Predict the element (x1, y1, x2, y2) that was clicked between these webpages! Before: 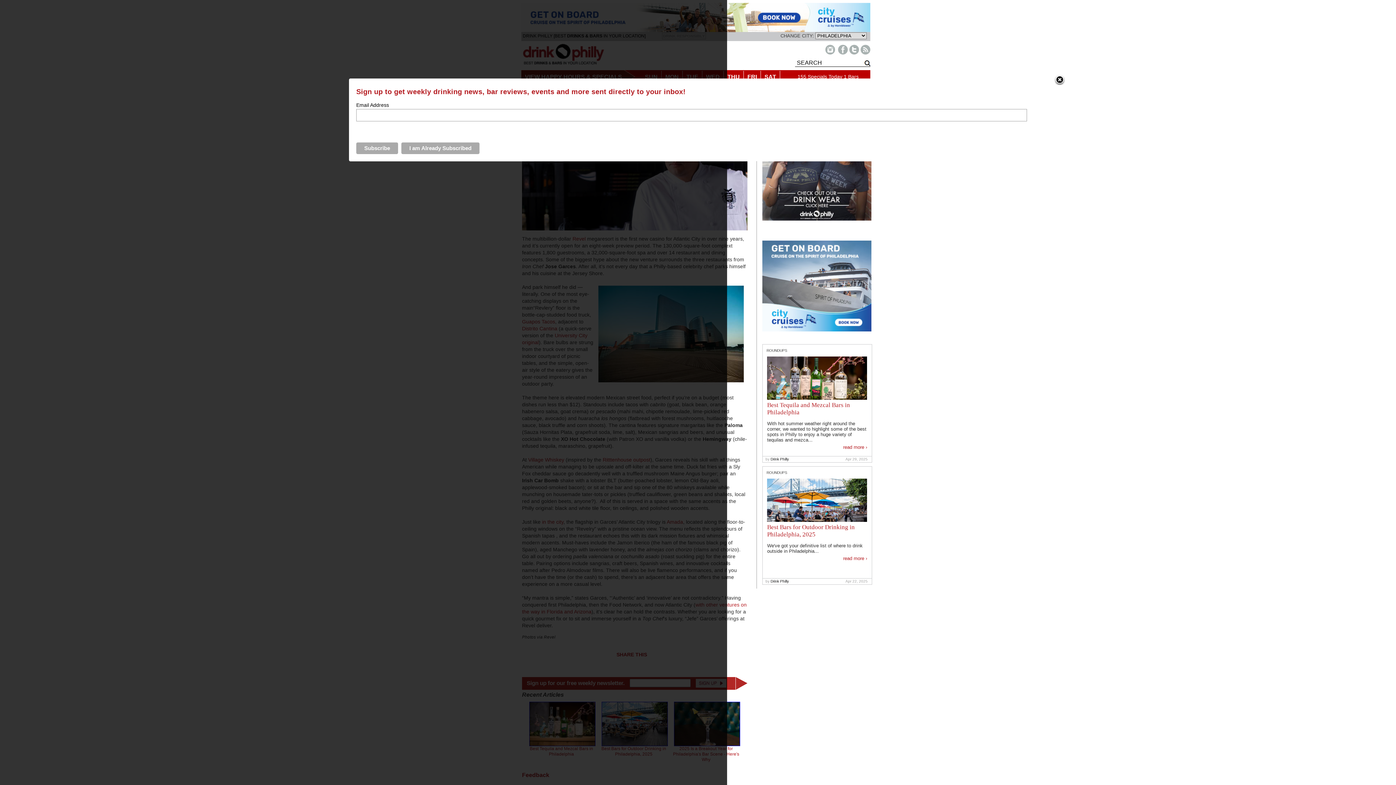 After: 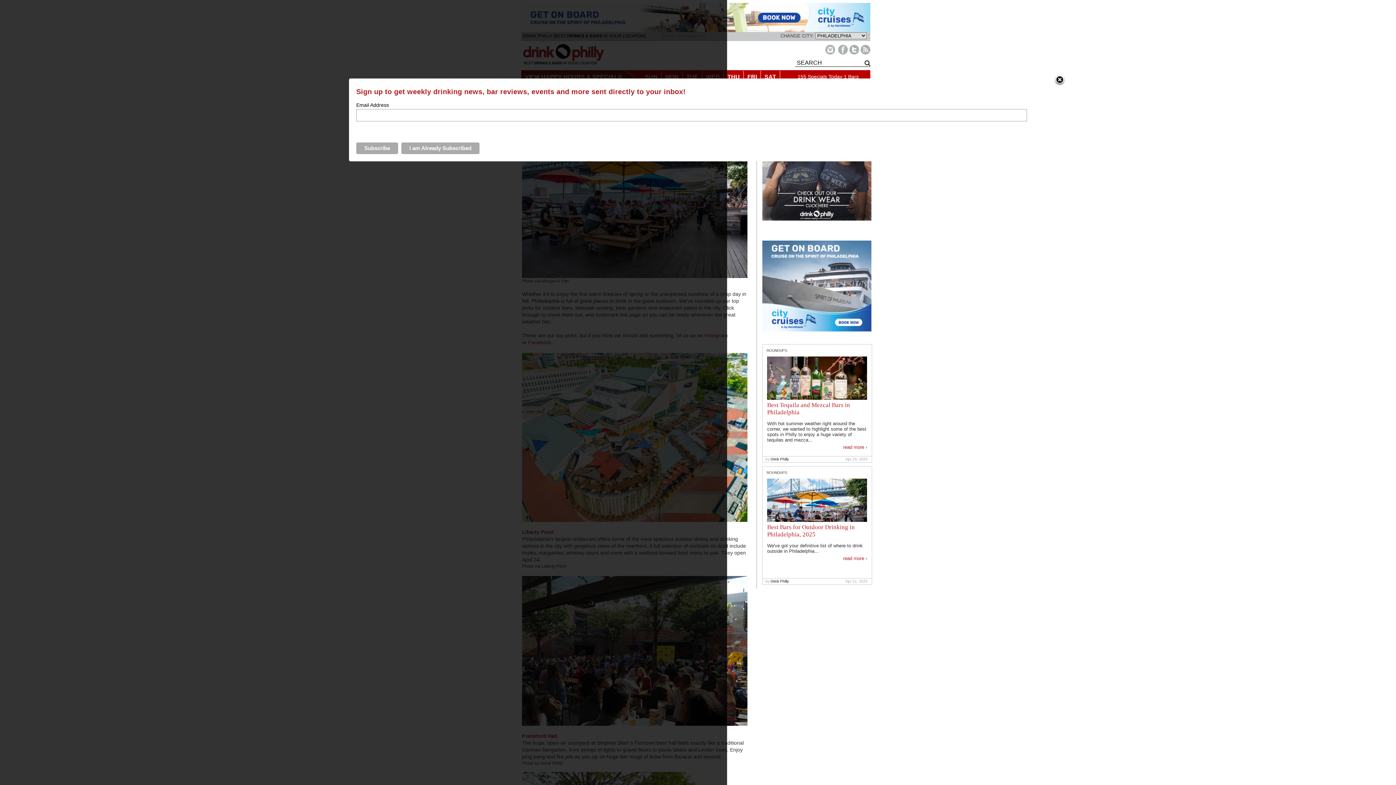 Action: bbox: (767, 517, 867, 523)